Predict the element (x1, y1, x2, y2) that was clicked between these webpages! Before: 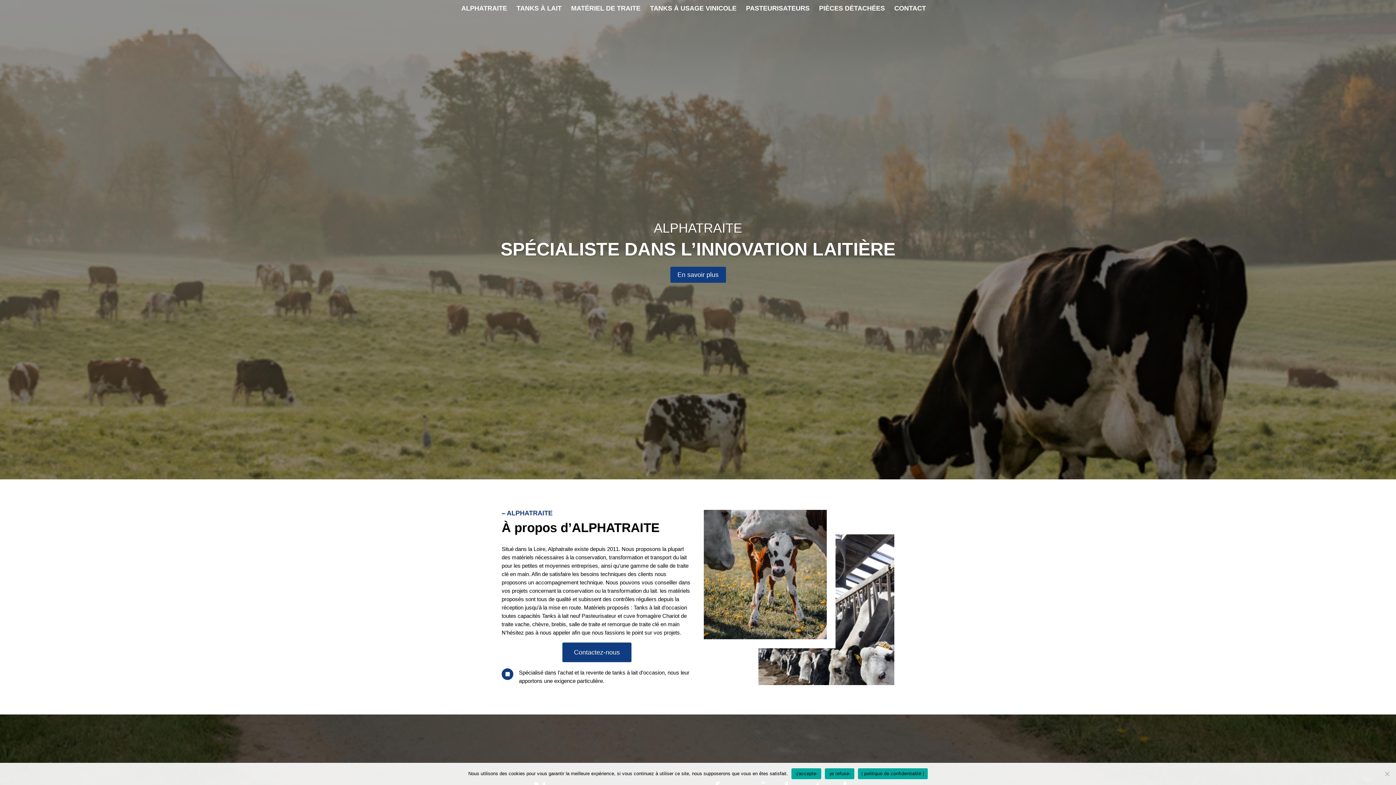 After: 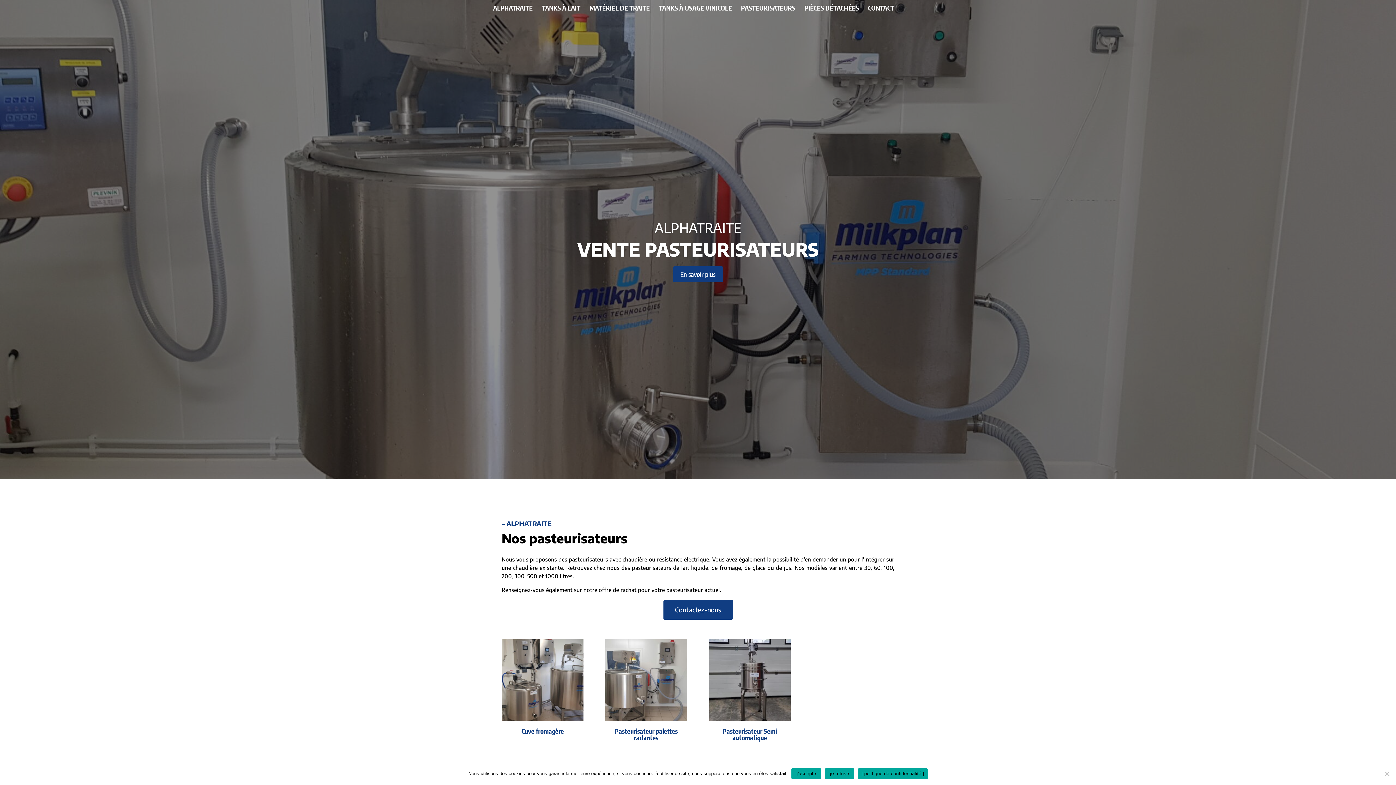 Action: bbox: (746, 5, 809, 23) label: PASTEURISATEURS